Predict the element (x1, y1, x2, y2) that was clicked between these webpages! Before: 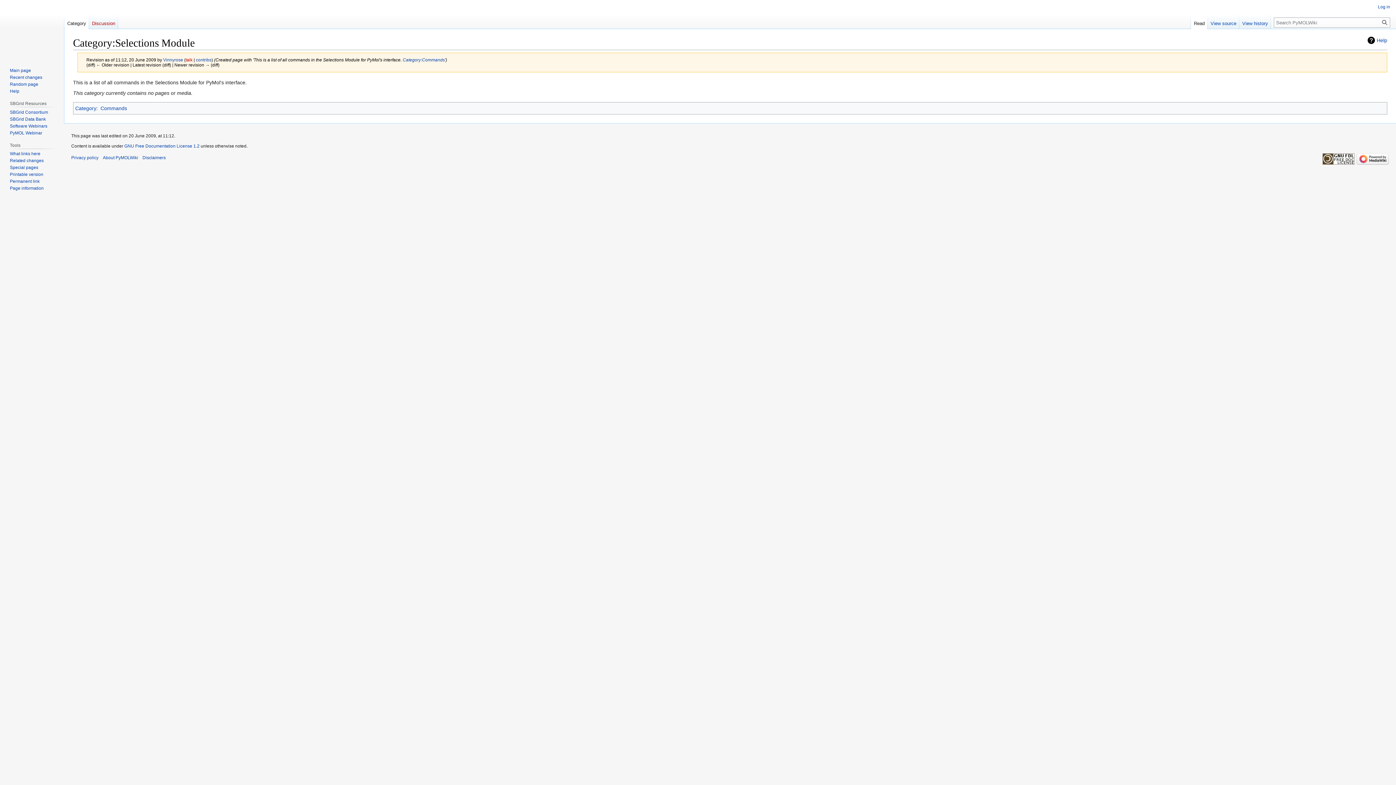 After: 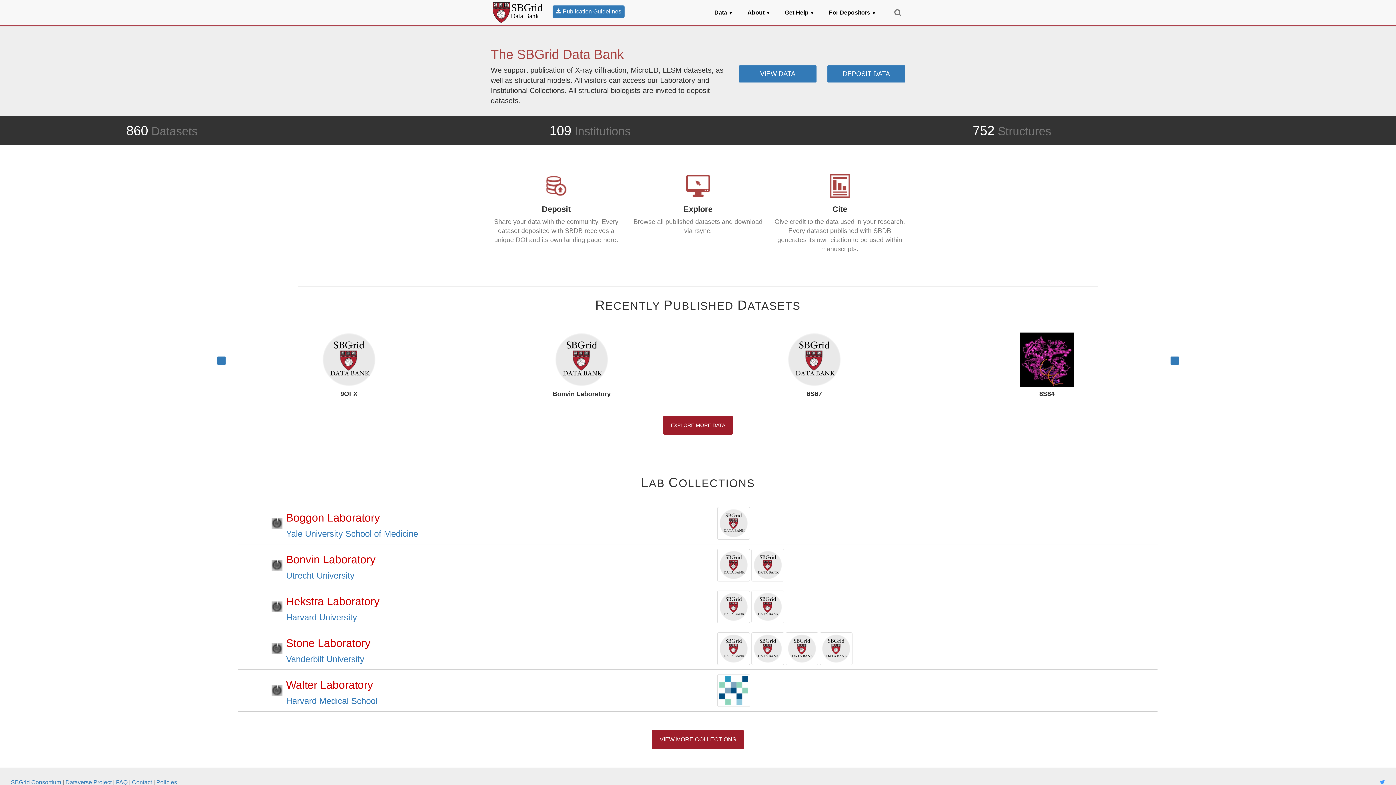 Action: bbox: (9, 116, 45, 121) label: SBGrid Data Bank